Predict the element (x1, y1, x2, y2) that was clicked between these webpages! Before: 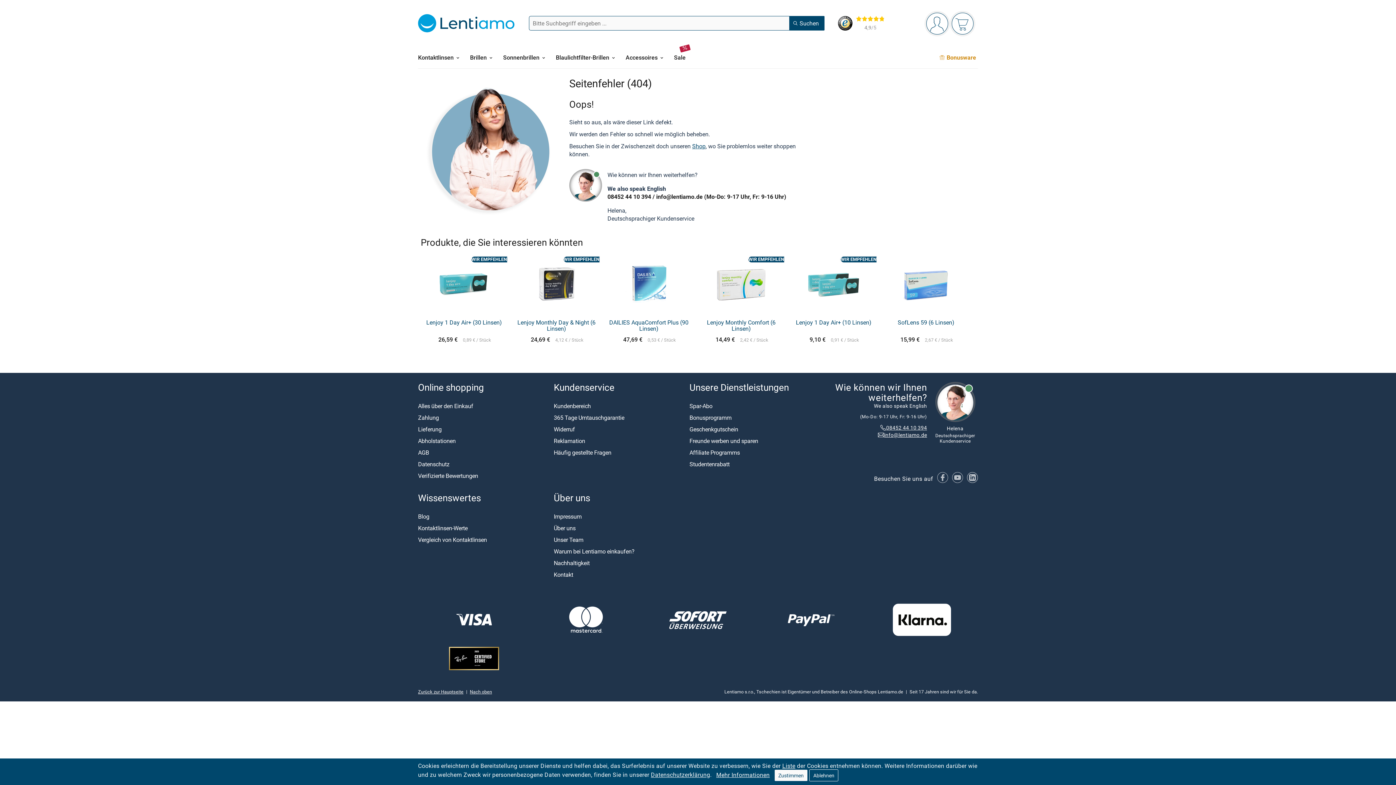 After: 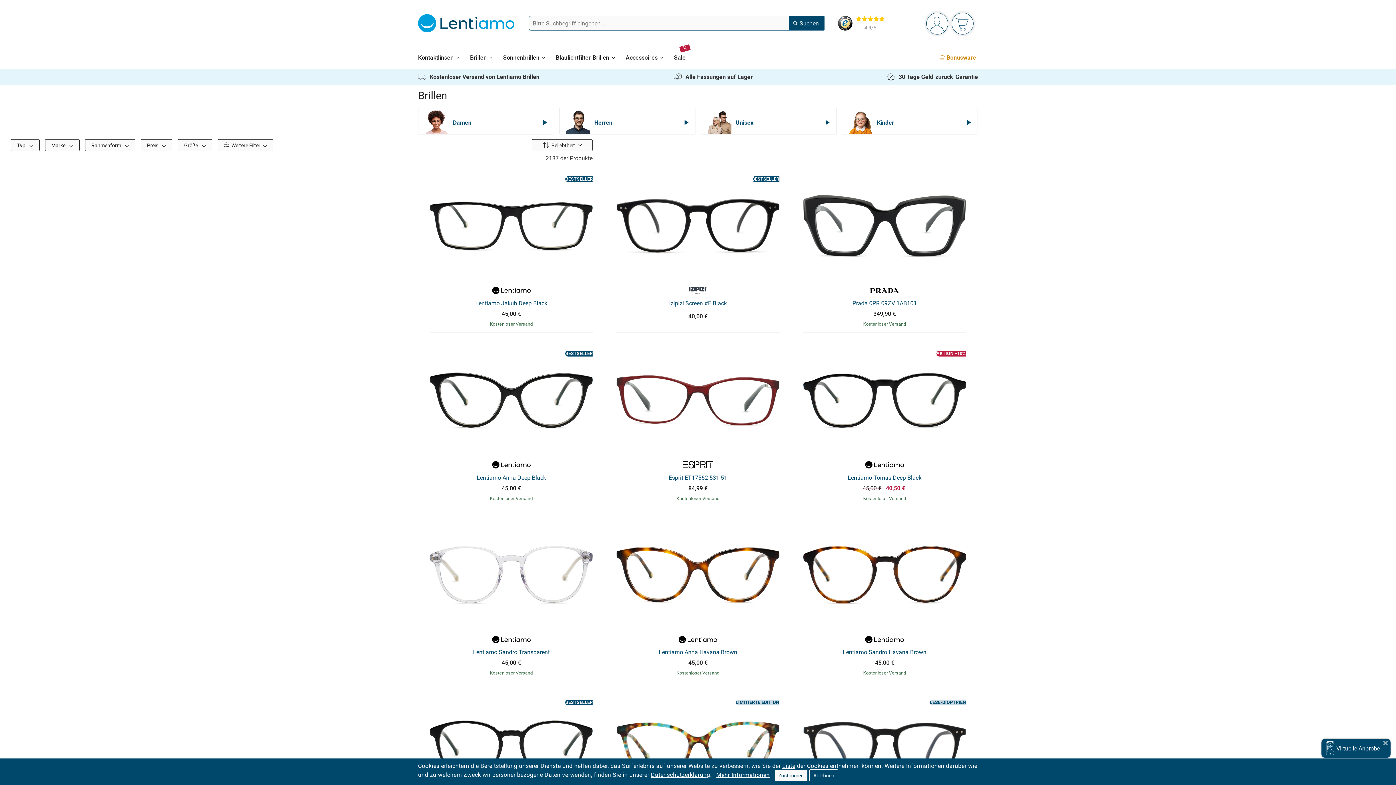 Action: bbox: (470, 46, 492, 68) label: Brillen